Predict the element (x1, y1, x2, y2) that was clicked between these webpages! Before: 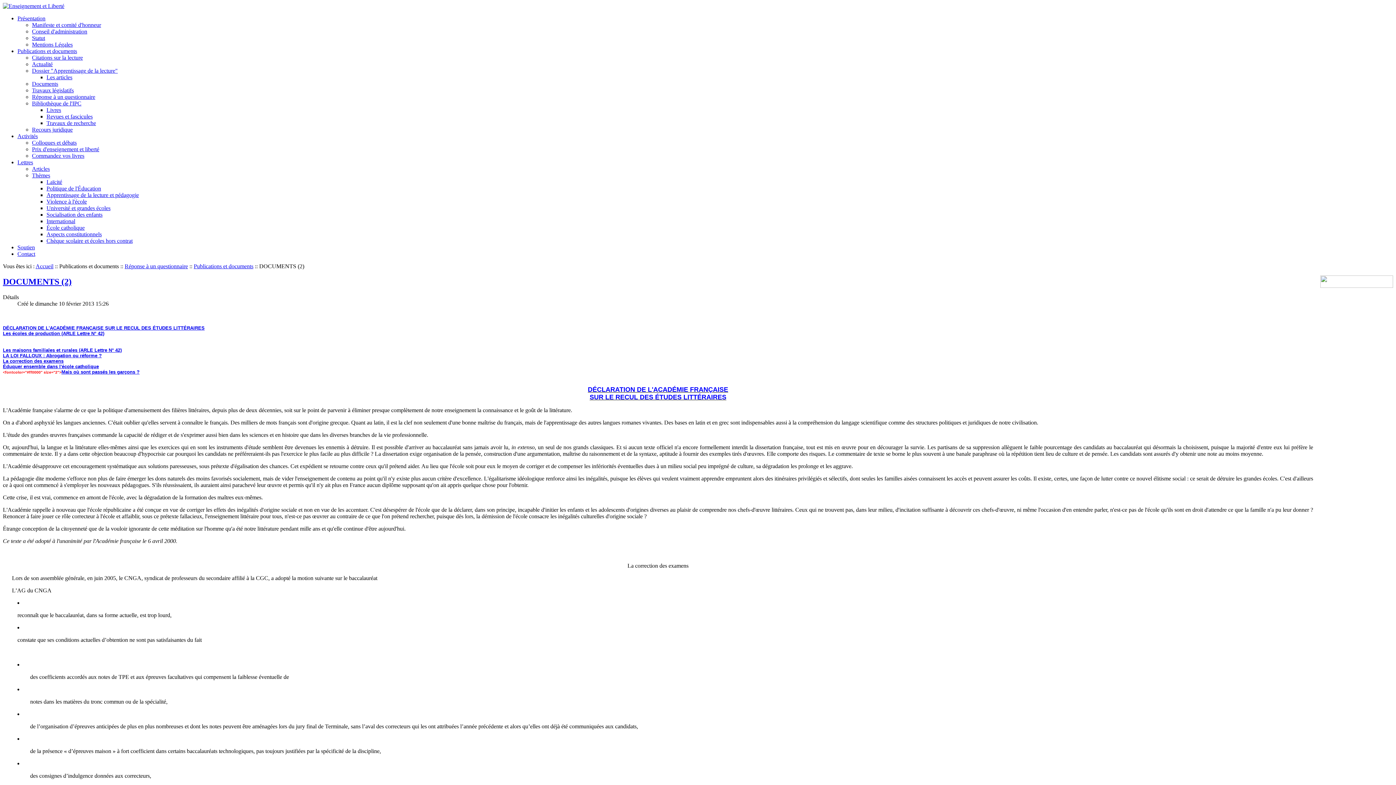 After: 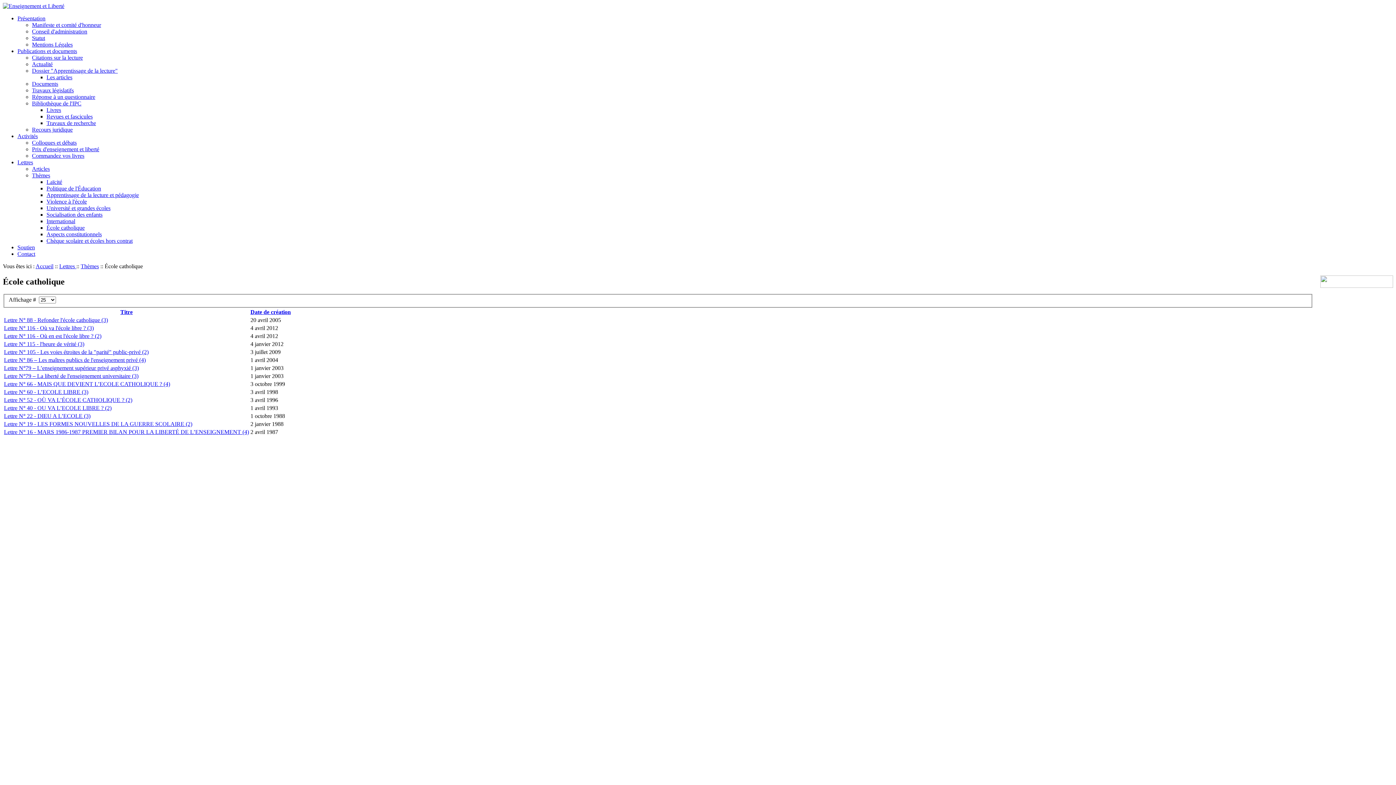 Action: bbox: (46, 224, 84, 230) label: École catholique